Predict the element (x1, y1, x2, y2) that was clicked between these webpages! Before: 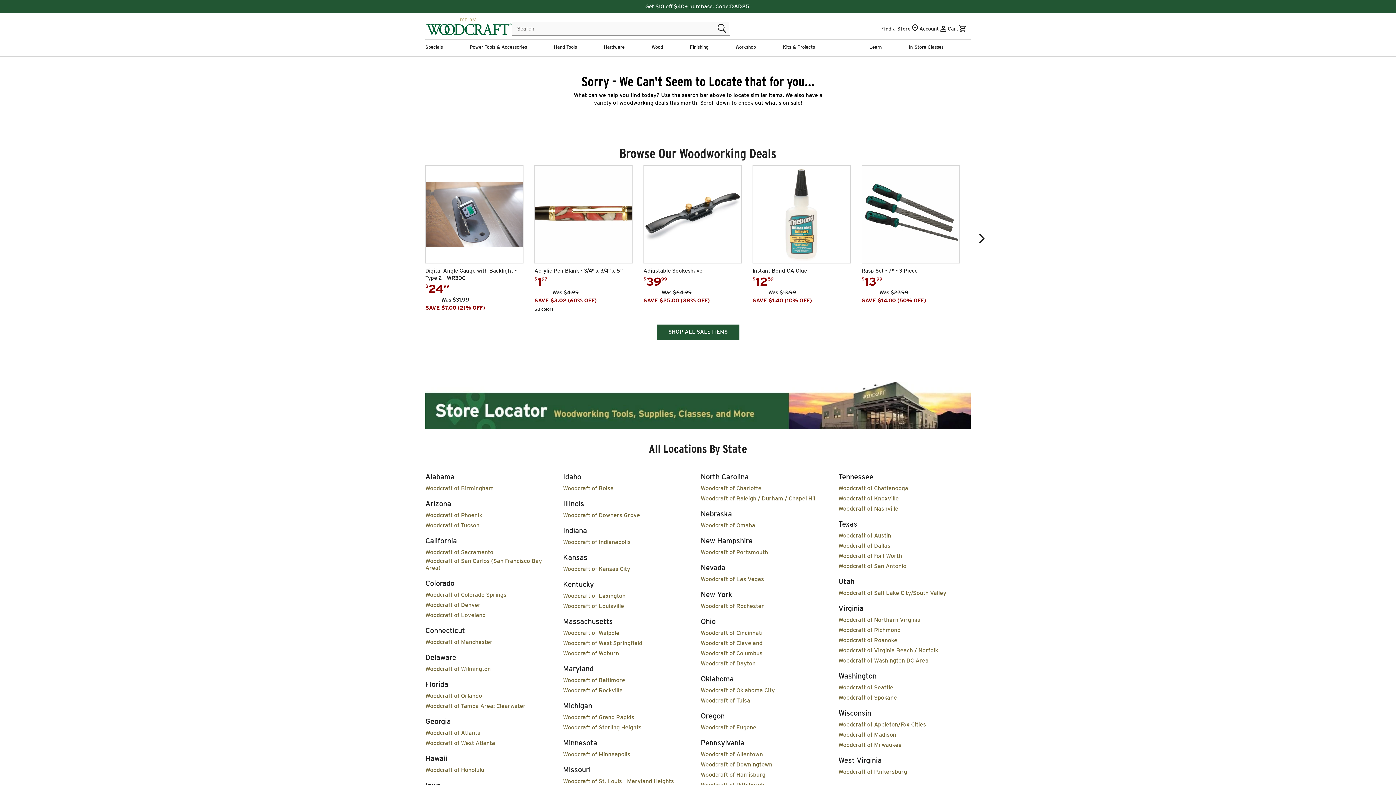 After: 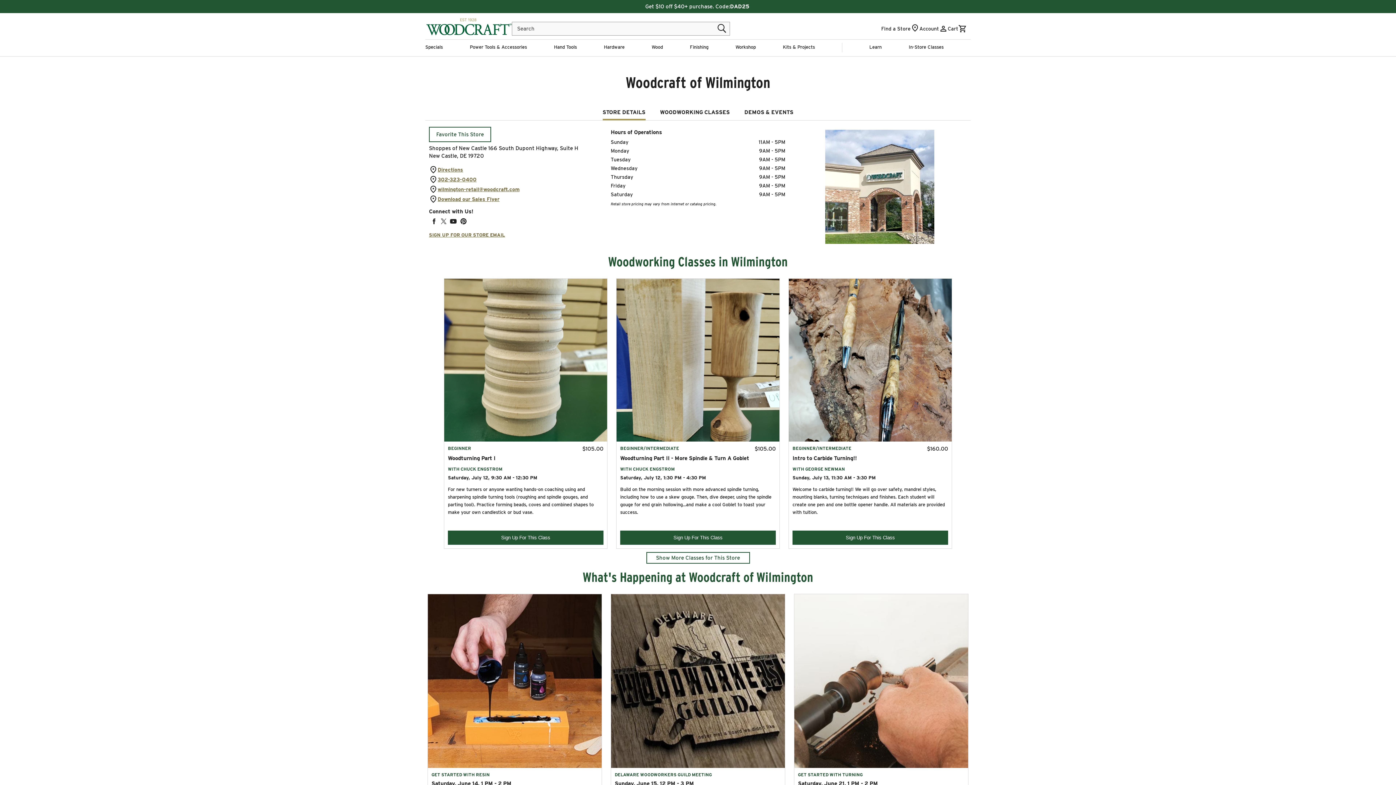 Action: label: Woodcraft of Wilmington bbox: (425, 665, 490, 672)